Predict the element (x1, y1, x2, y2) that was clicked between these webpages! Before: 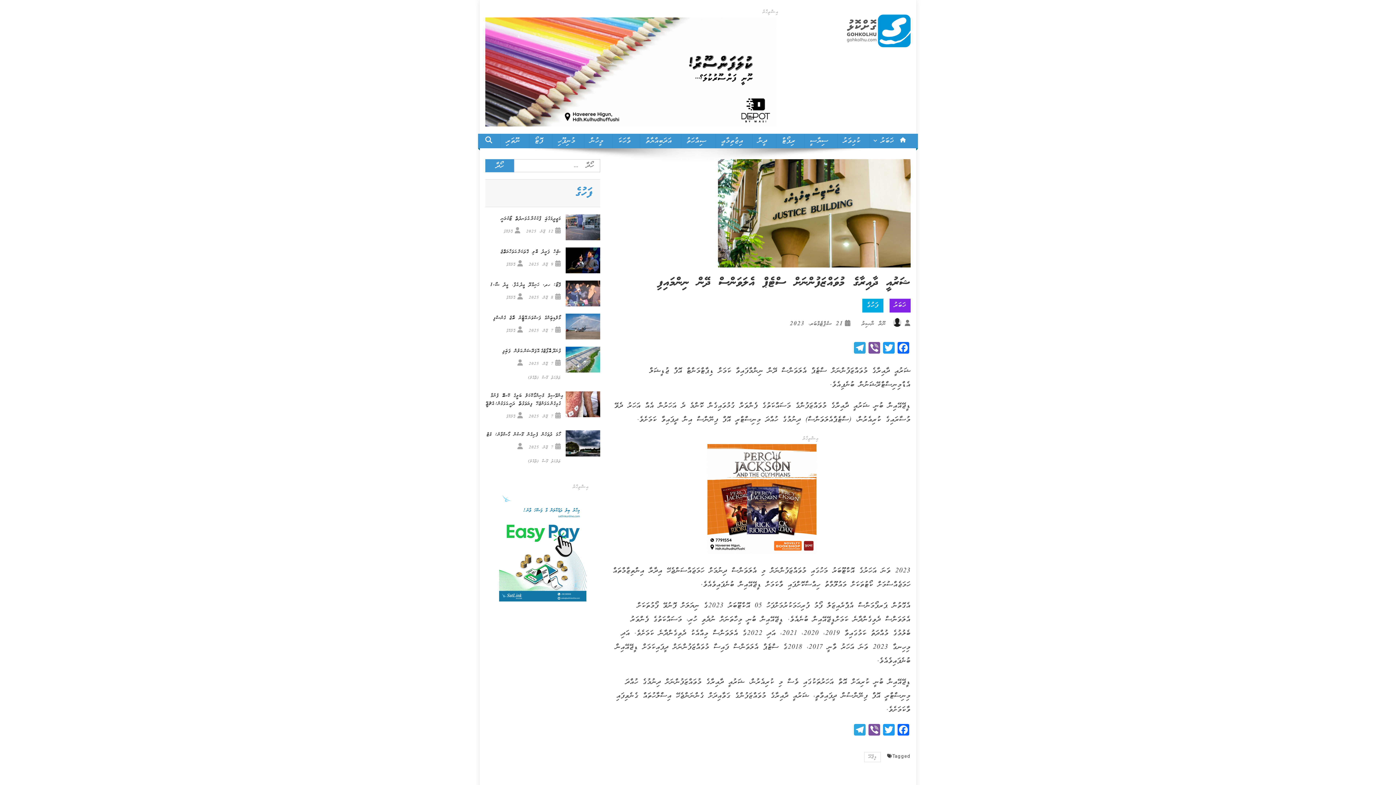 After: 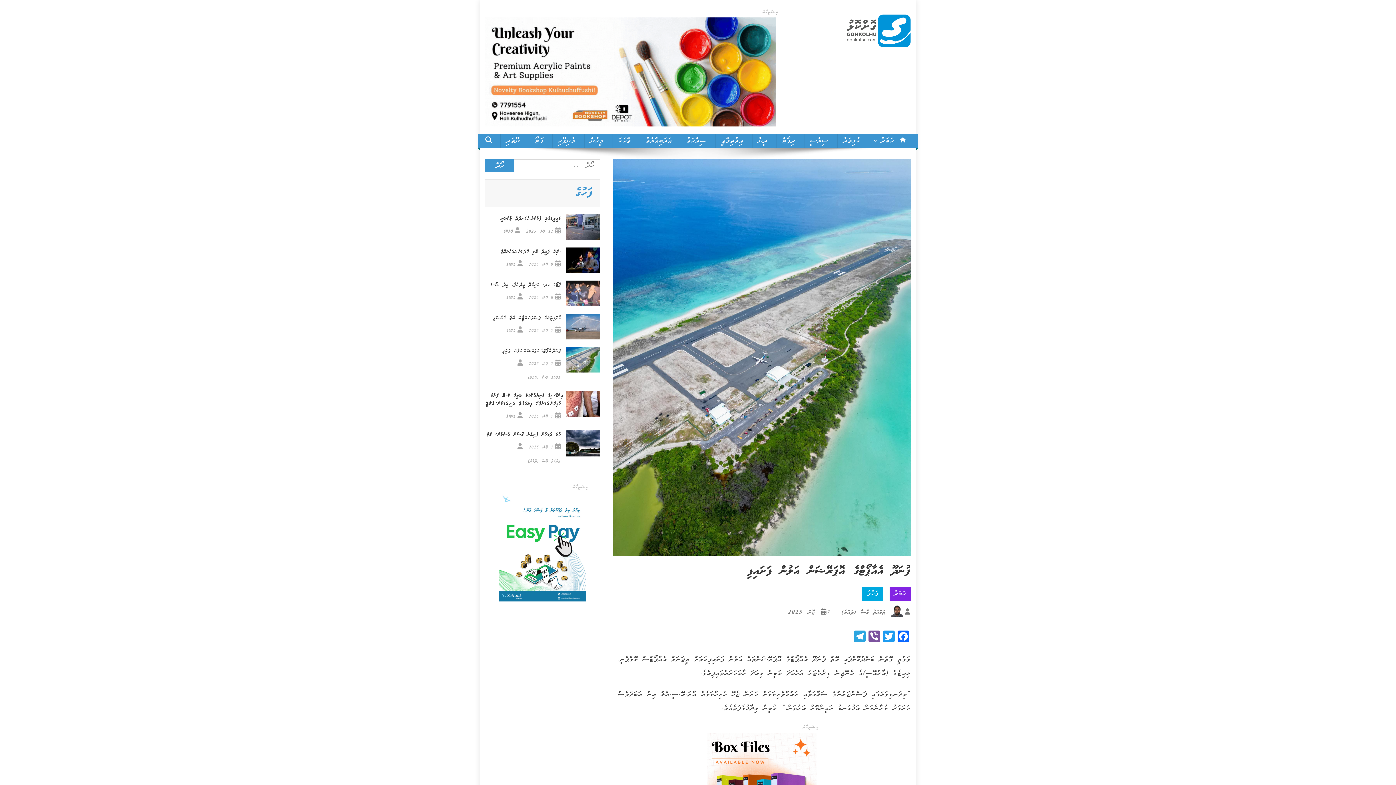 Action: label: ފުނަދޫ އެއާޕޯޓްގެ އޮޕަރޭޝަން އަލުން ފަށައިފި bbox: (485, 347, 561, 355)